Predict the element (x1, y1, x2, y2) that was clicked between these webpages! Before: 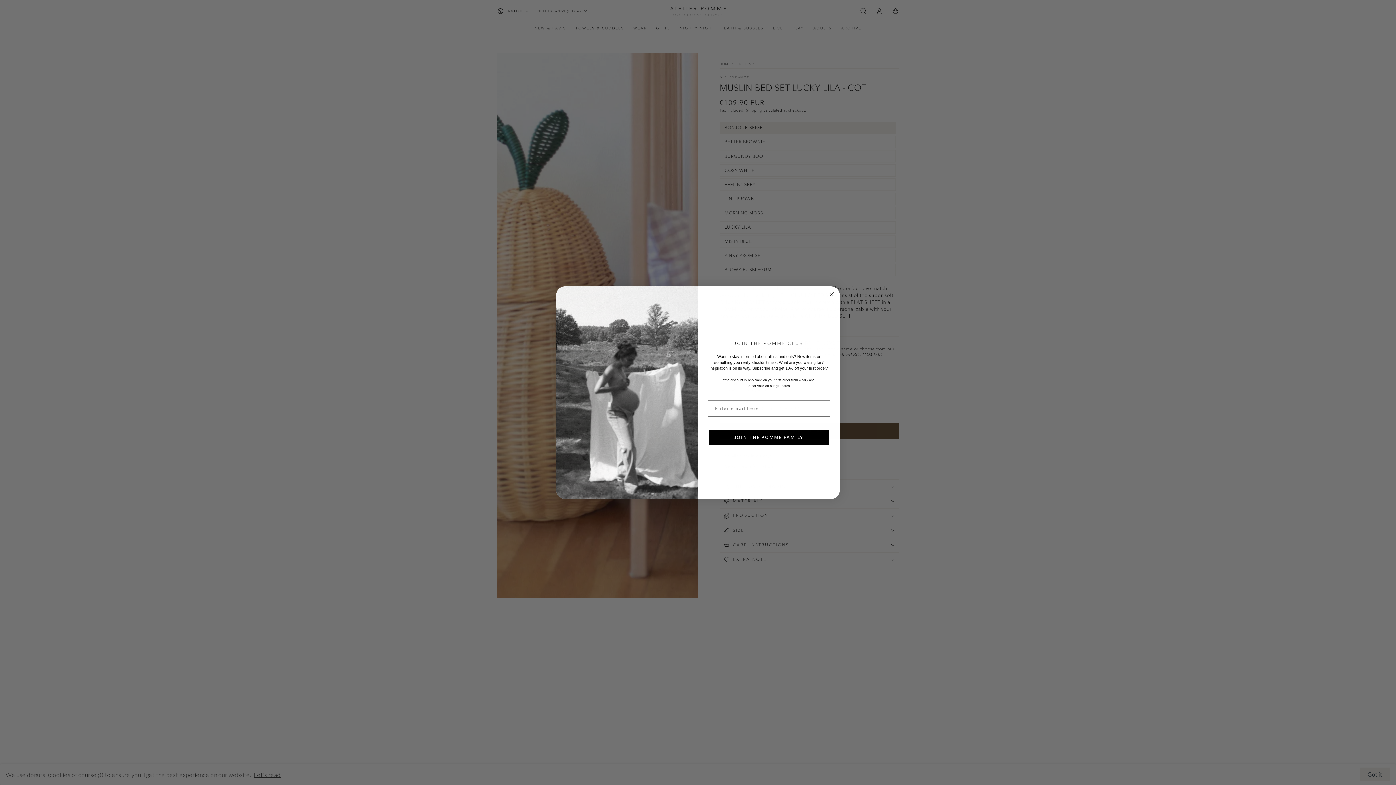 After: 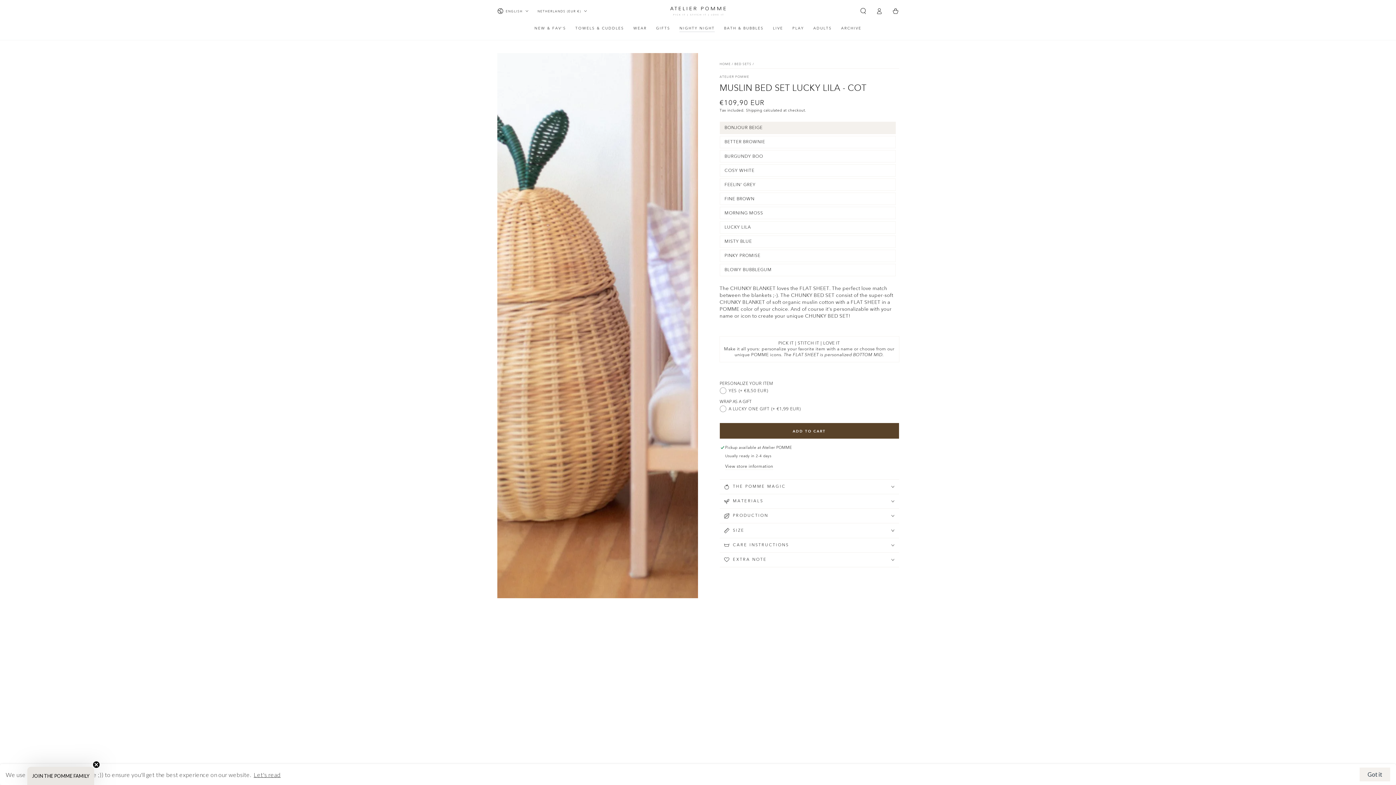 Action: label: Close dialog bbox: (827, 290, 836, 298)